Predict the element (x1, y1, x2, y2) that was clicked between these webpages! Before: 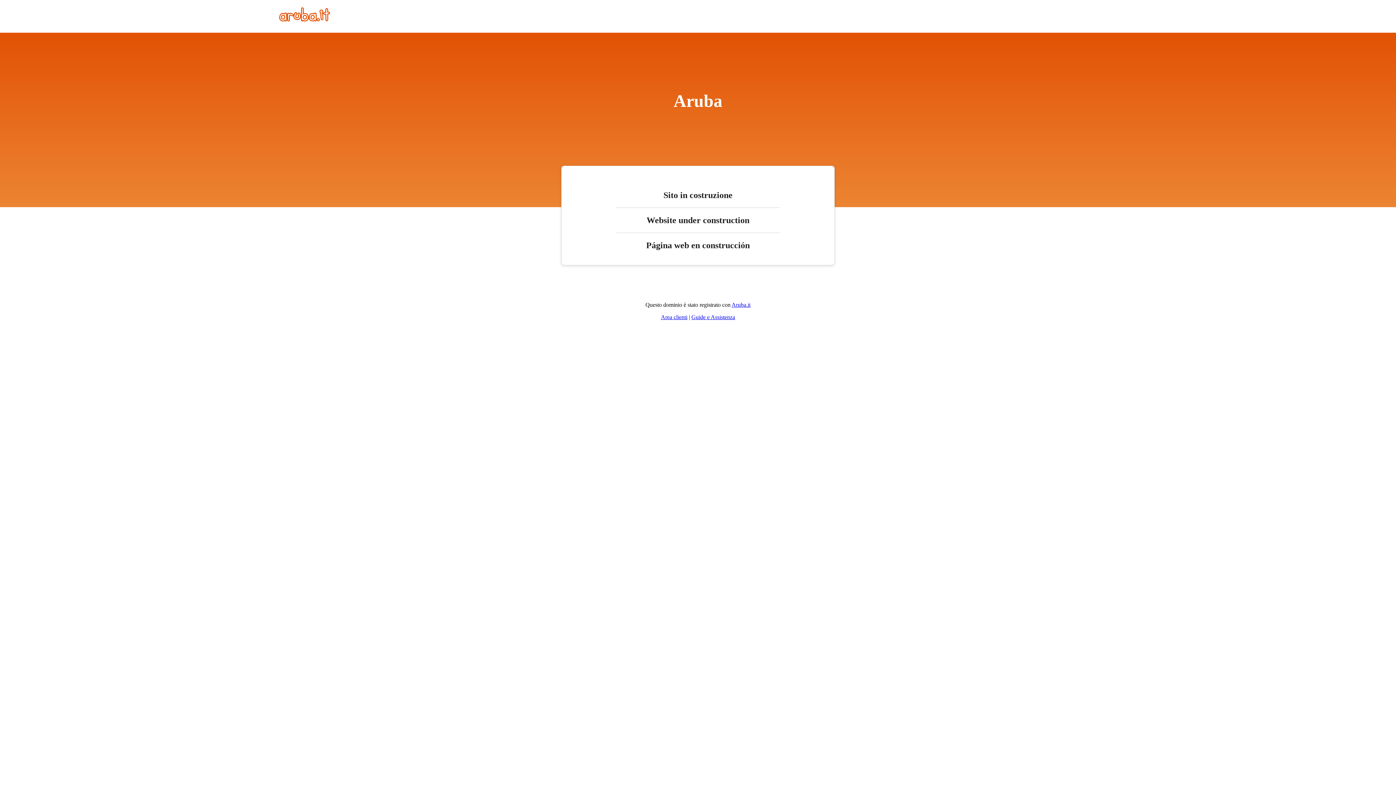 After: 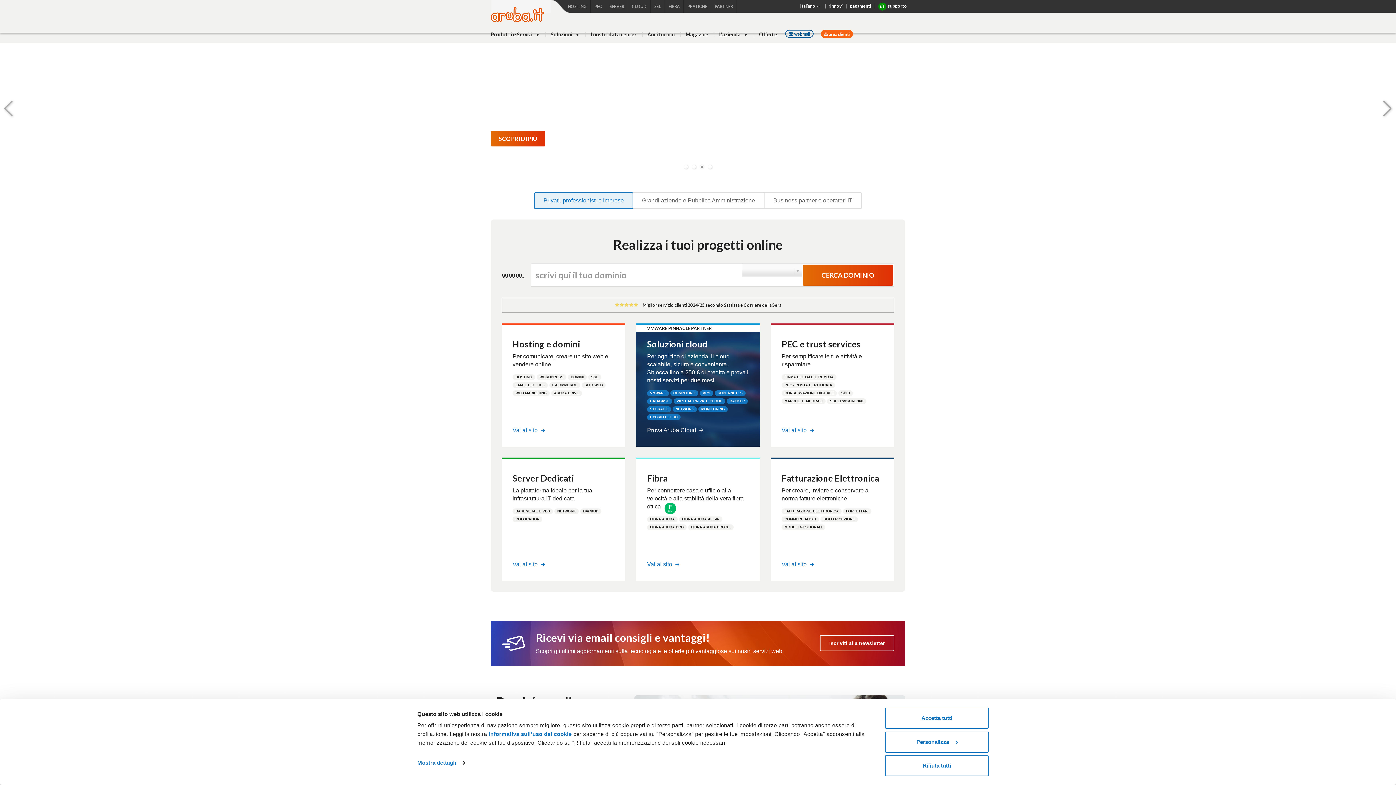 Action: bbox: (279, 16, 330, 22)